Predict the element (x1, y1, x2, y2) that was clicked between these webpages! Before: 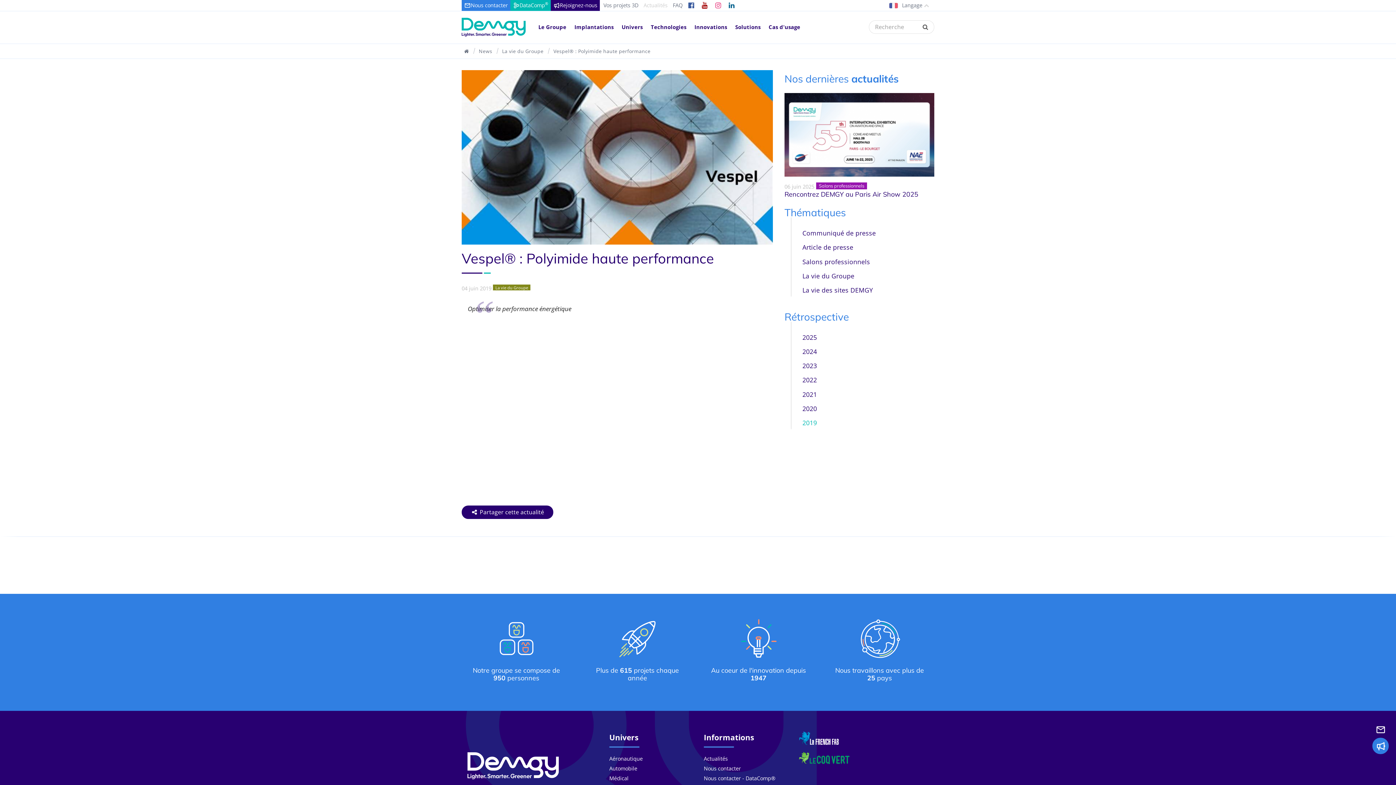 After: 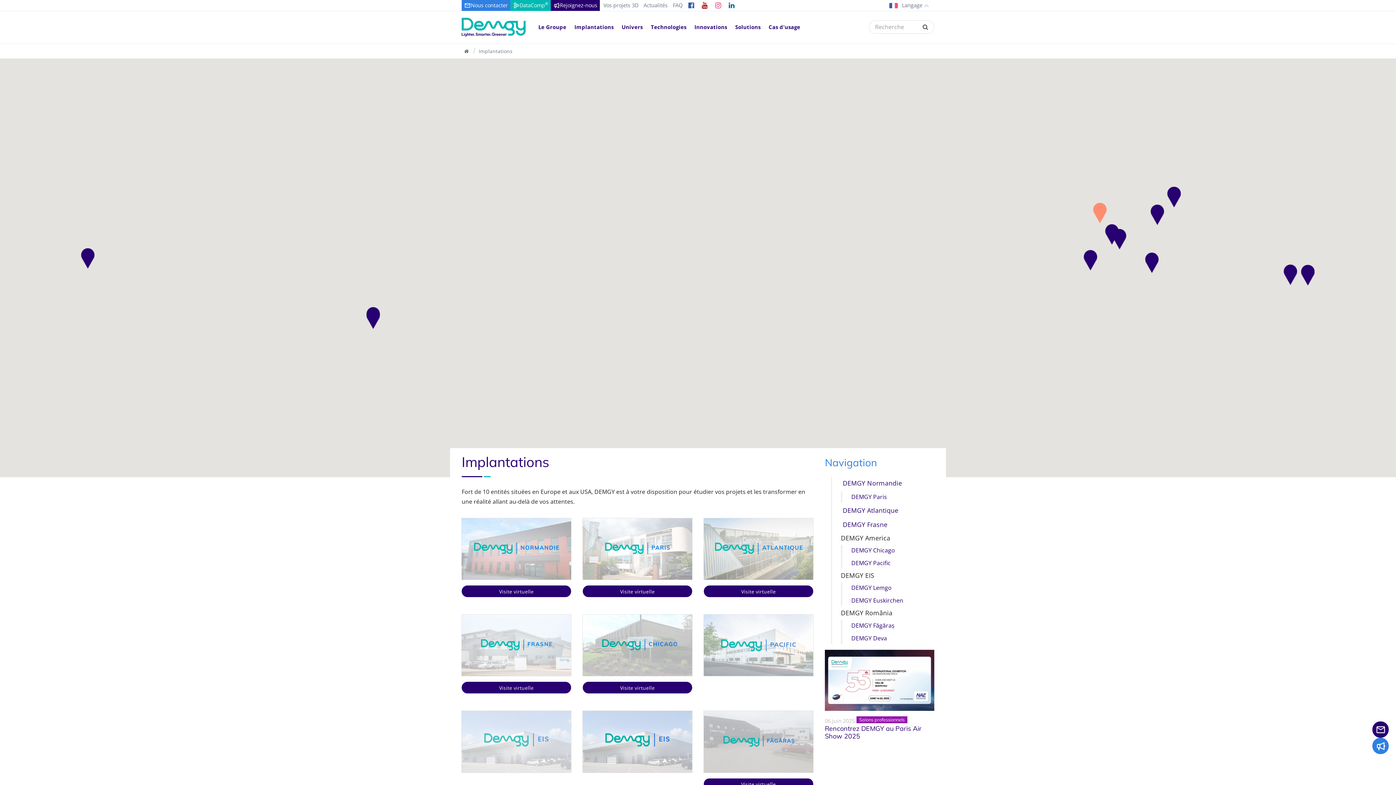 Action: bbox: (835, 666, 924, 682) label: Nous travaillons avec plus de 25 pays